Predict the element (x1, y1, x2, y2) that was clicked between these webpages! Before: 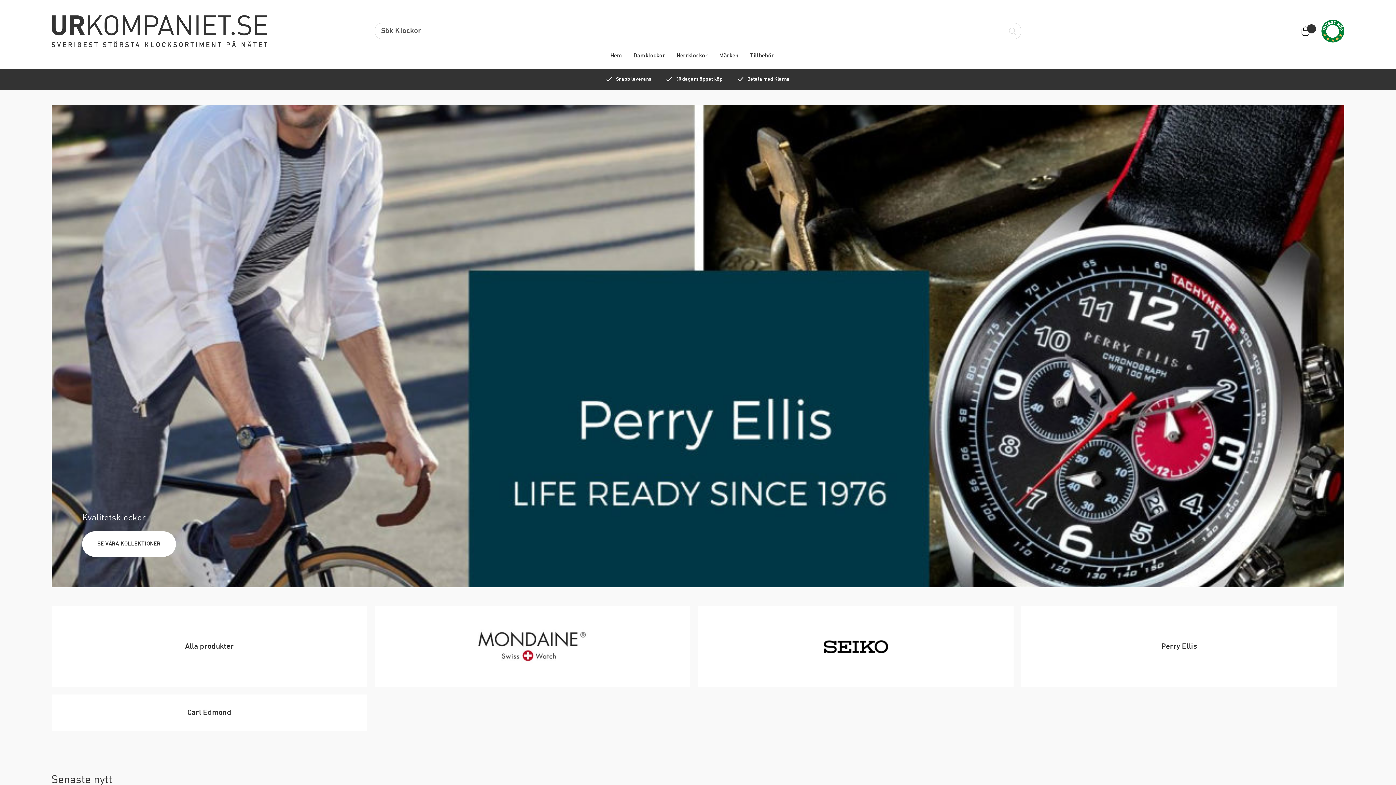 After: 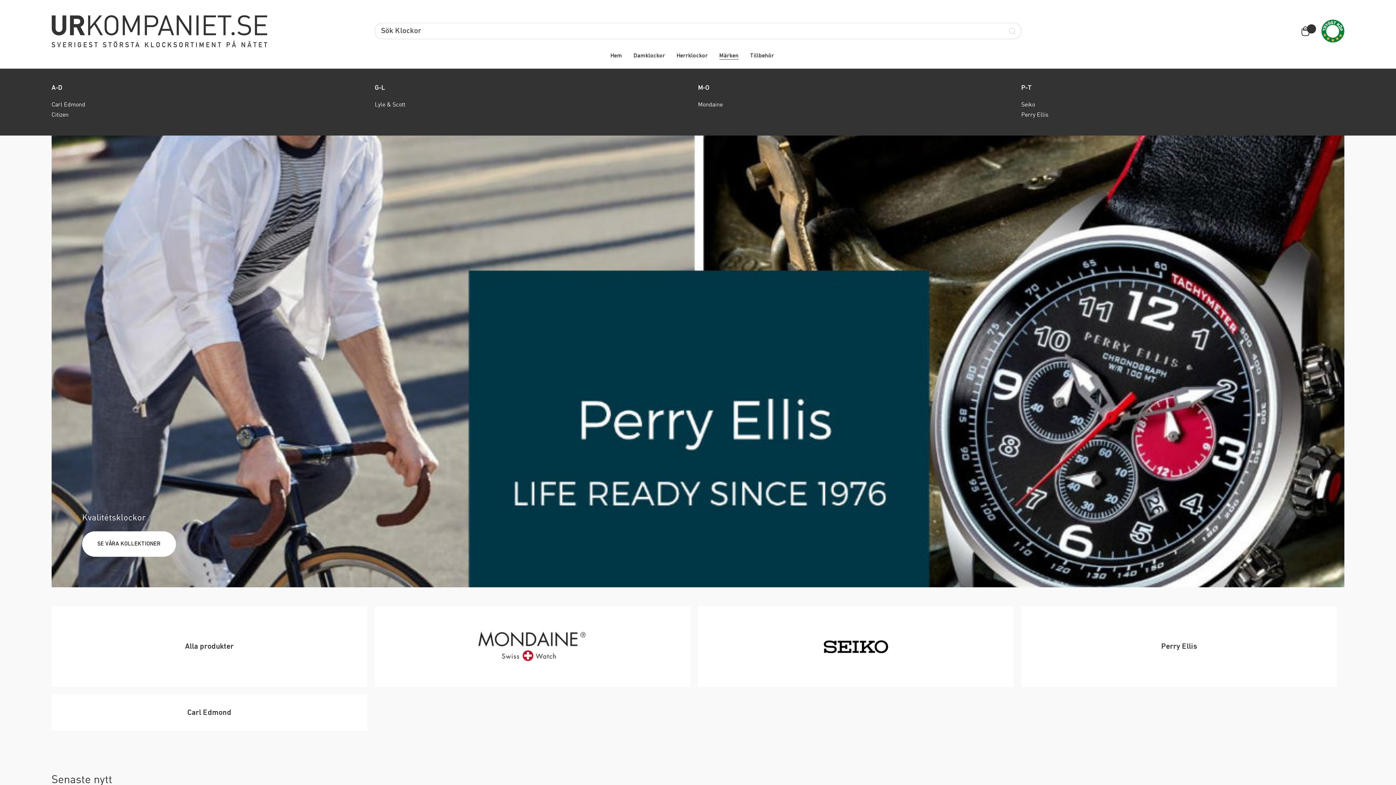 Action: bbox: (719, 53, 738, 59) label: Märken